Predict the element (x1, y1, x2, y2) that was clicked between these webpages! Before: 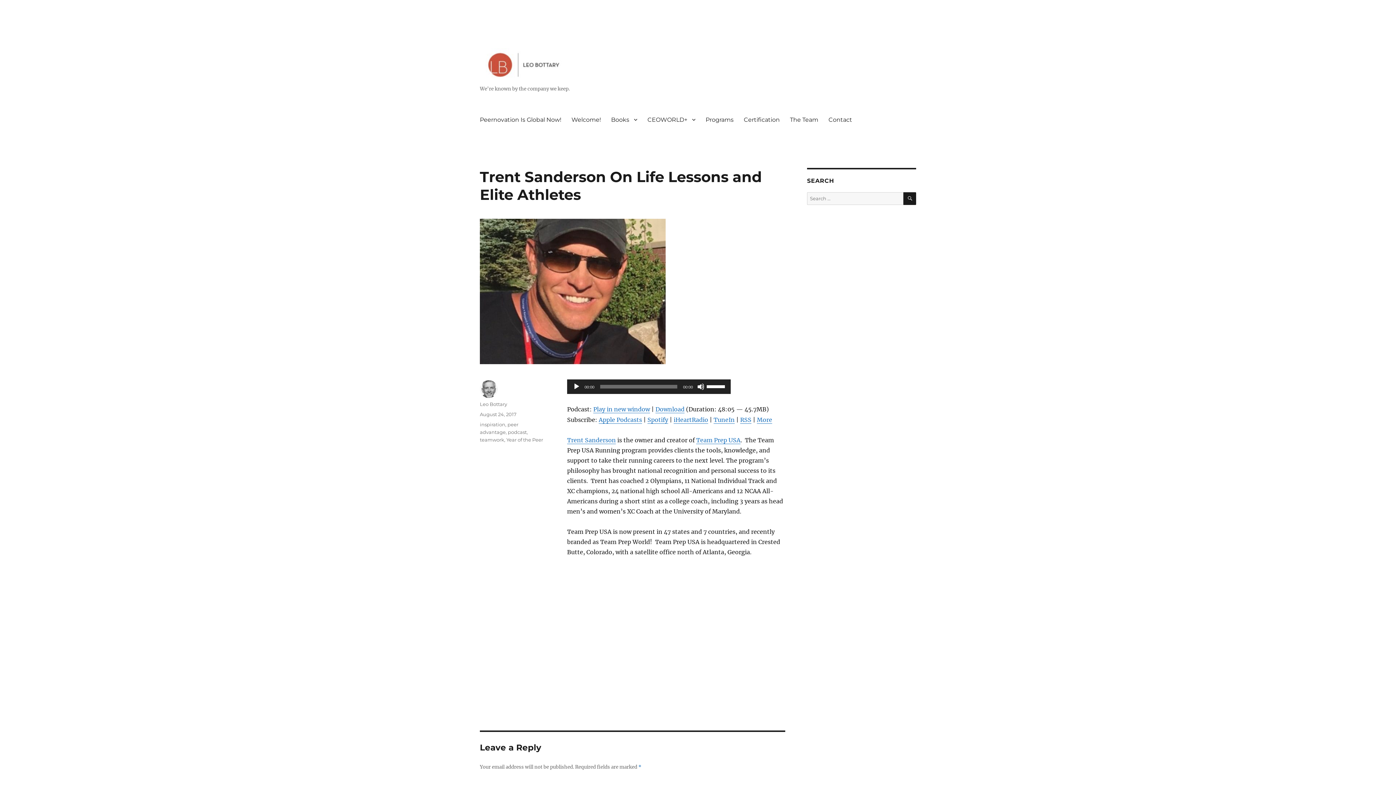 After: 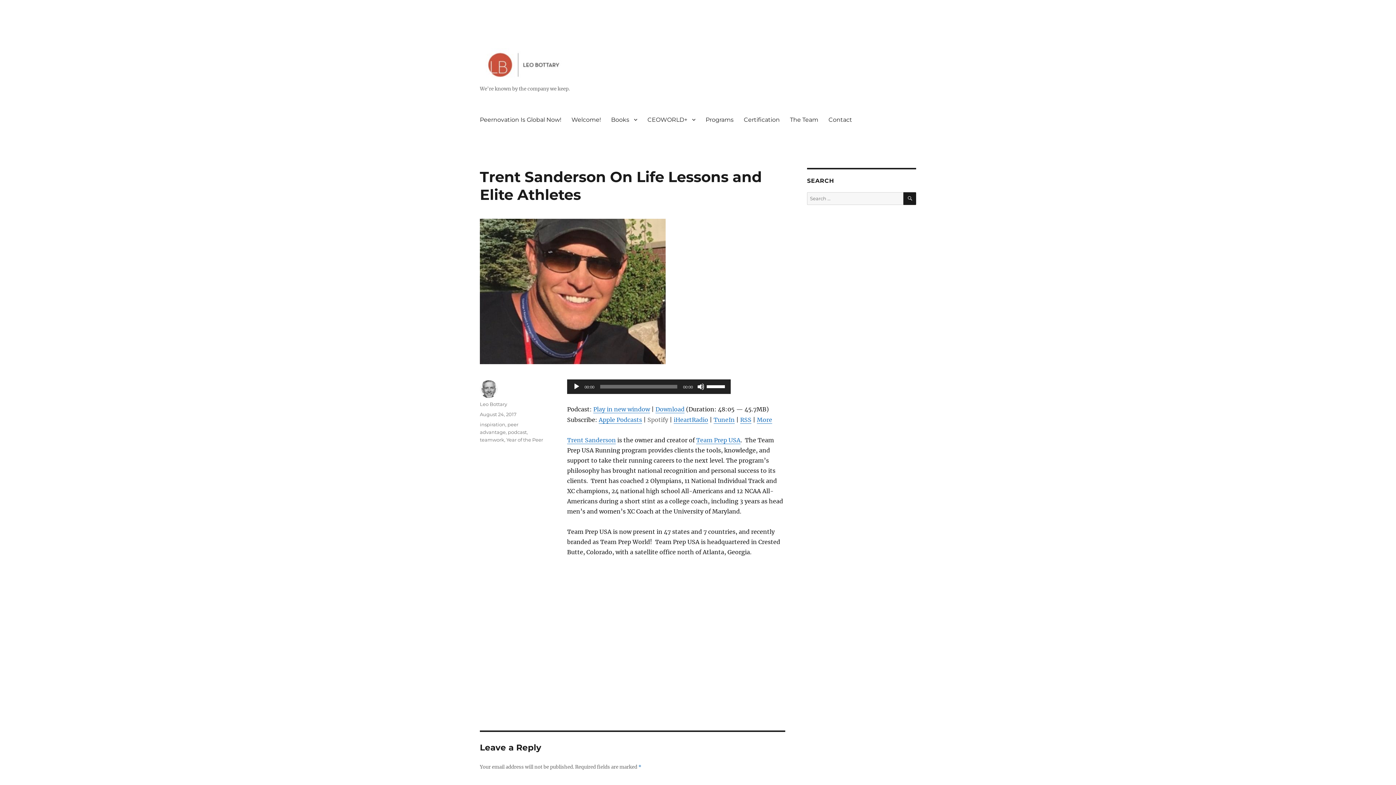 Action: bbox: (647, 416, 668, 423) label: Spotify